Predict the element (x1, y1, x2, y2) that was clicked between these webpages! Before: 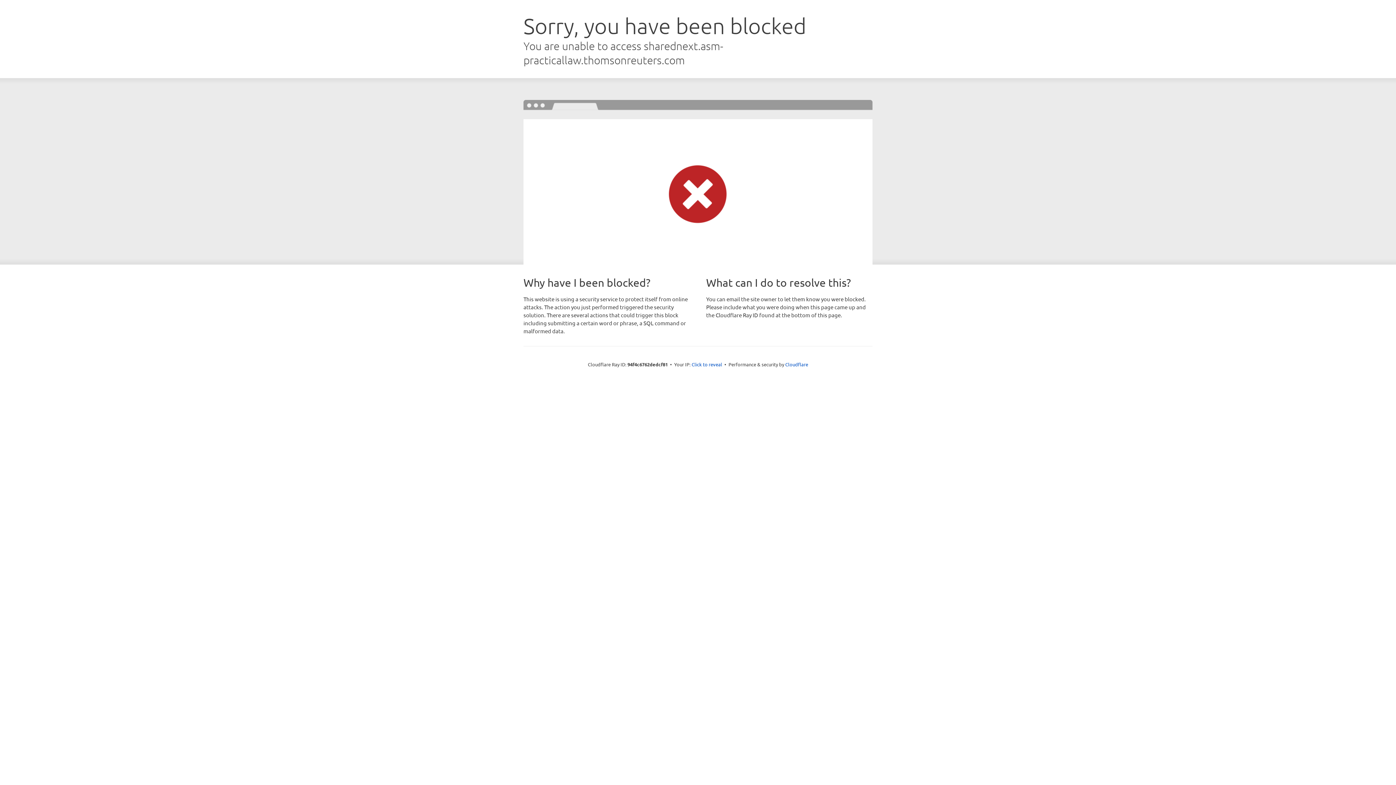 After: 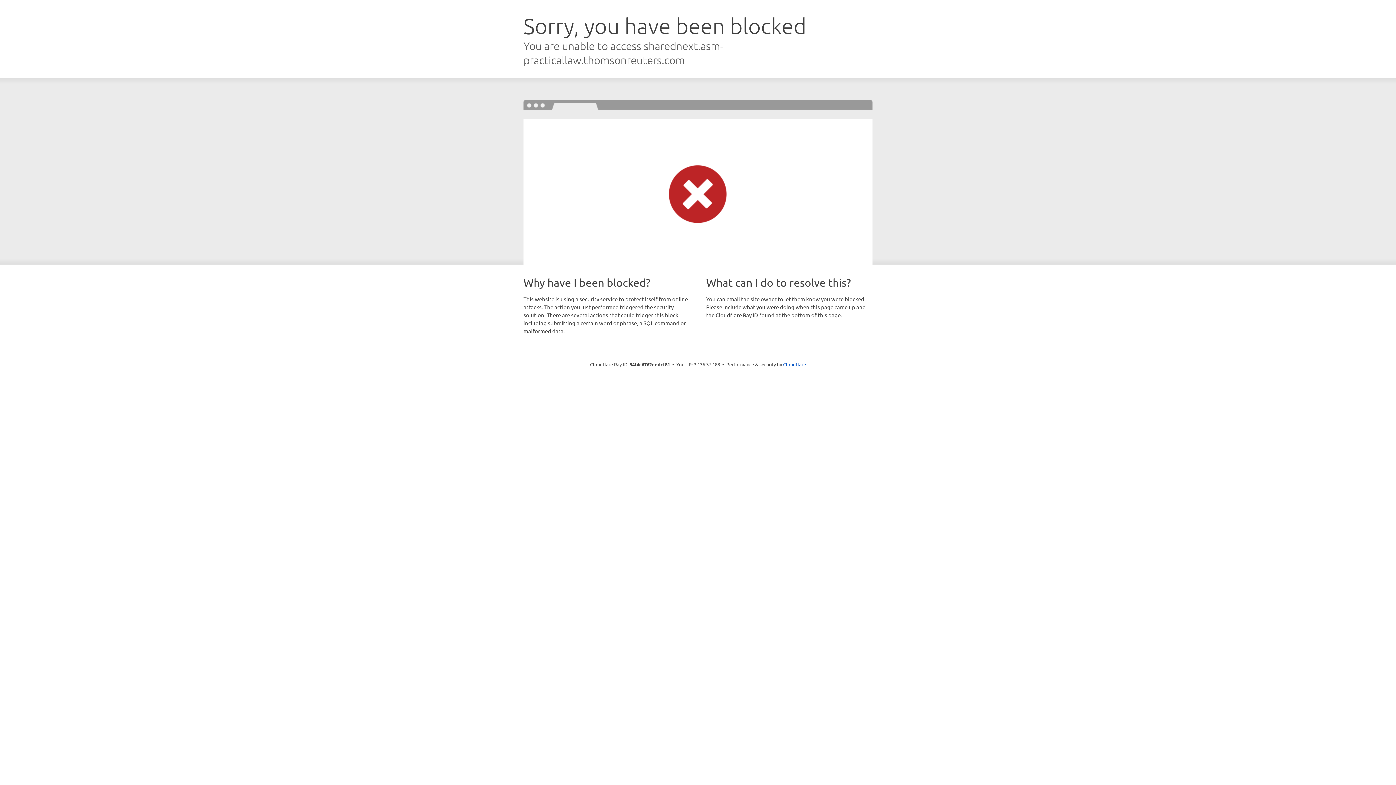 Action: bbox: (691, 361, 722, 367) label: Click to reveal